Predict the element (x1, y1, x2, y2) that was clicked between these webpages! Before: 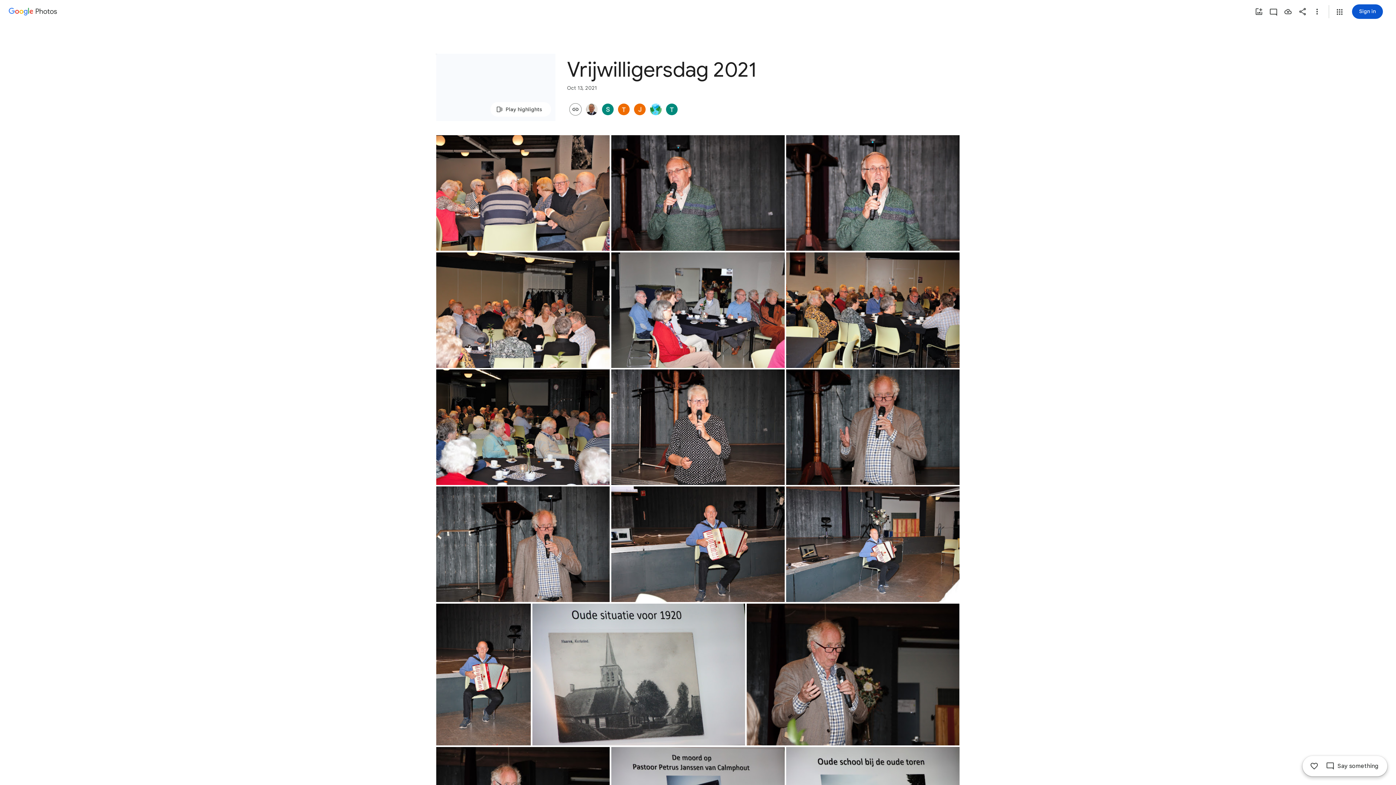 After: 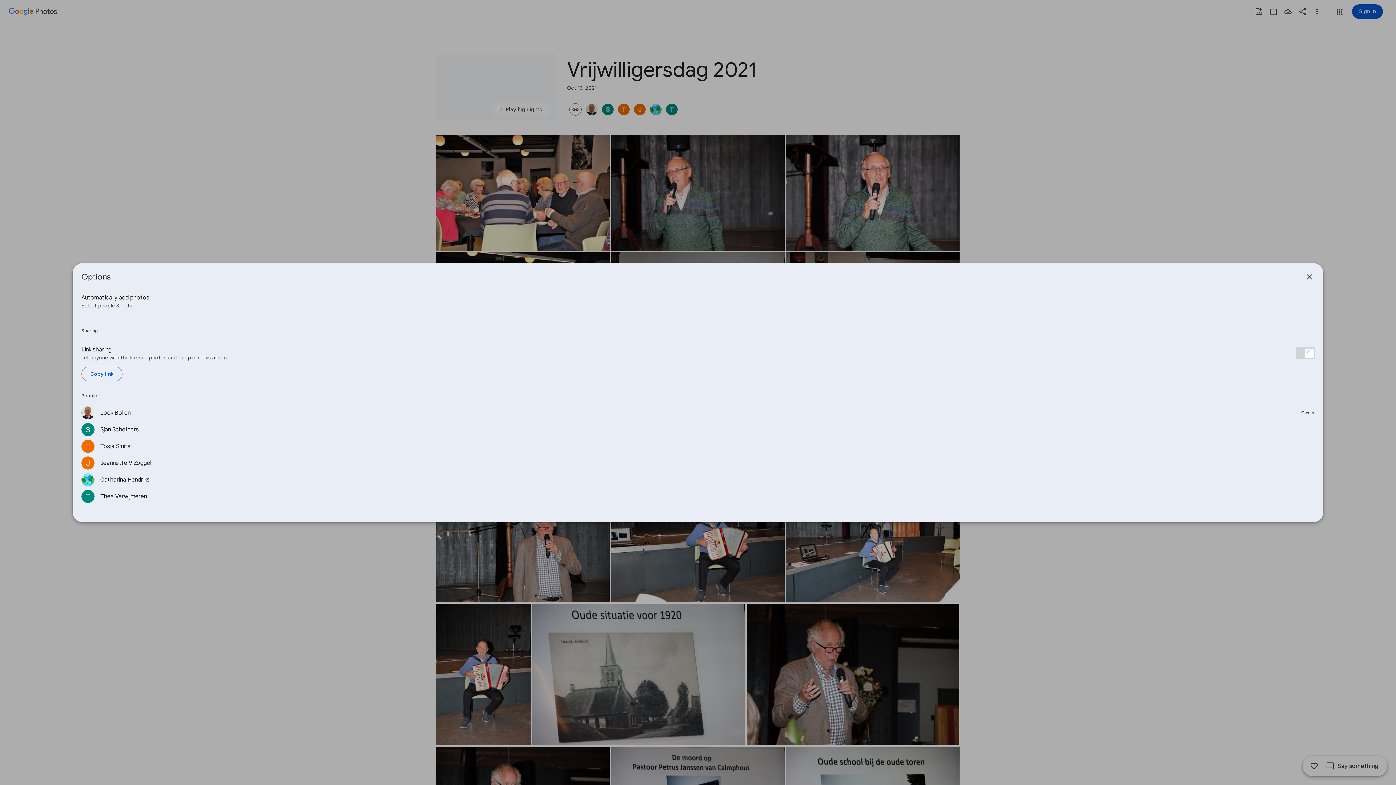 Action: bbox: (600, 103, 616, 115)